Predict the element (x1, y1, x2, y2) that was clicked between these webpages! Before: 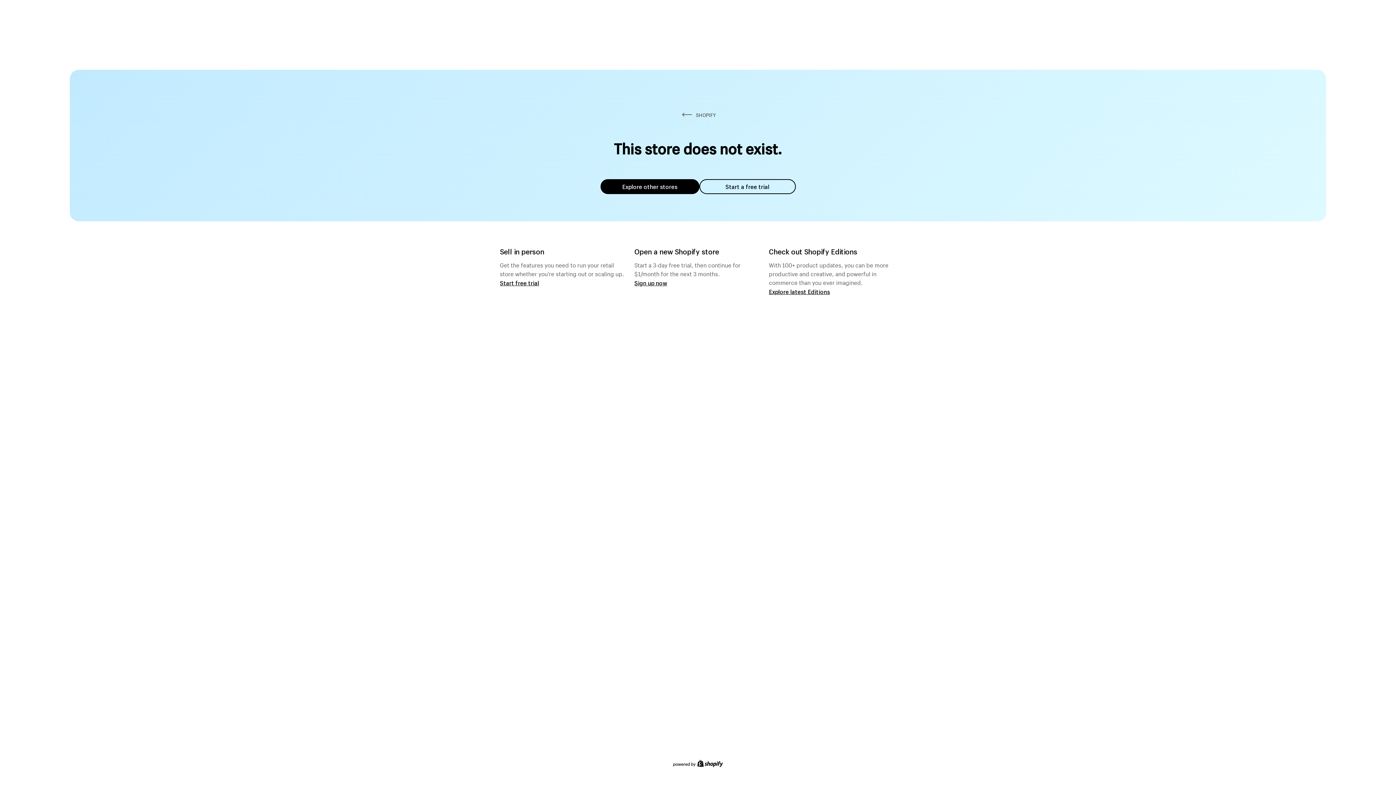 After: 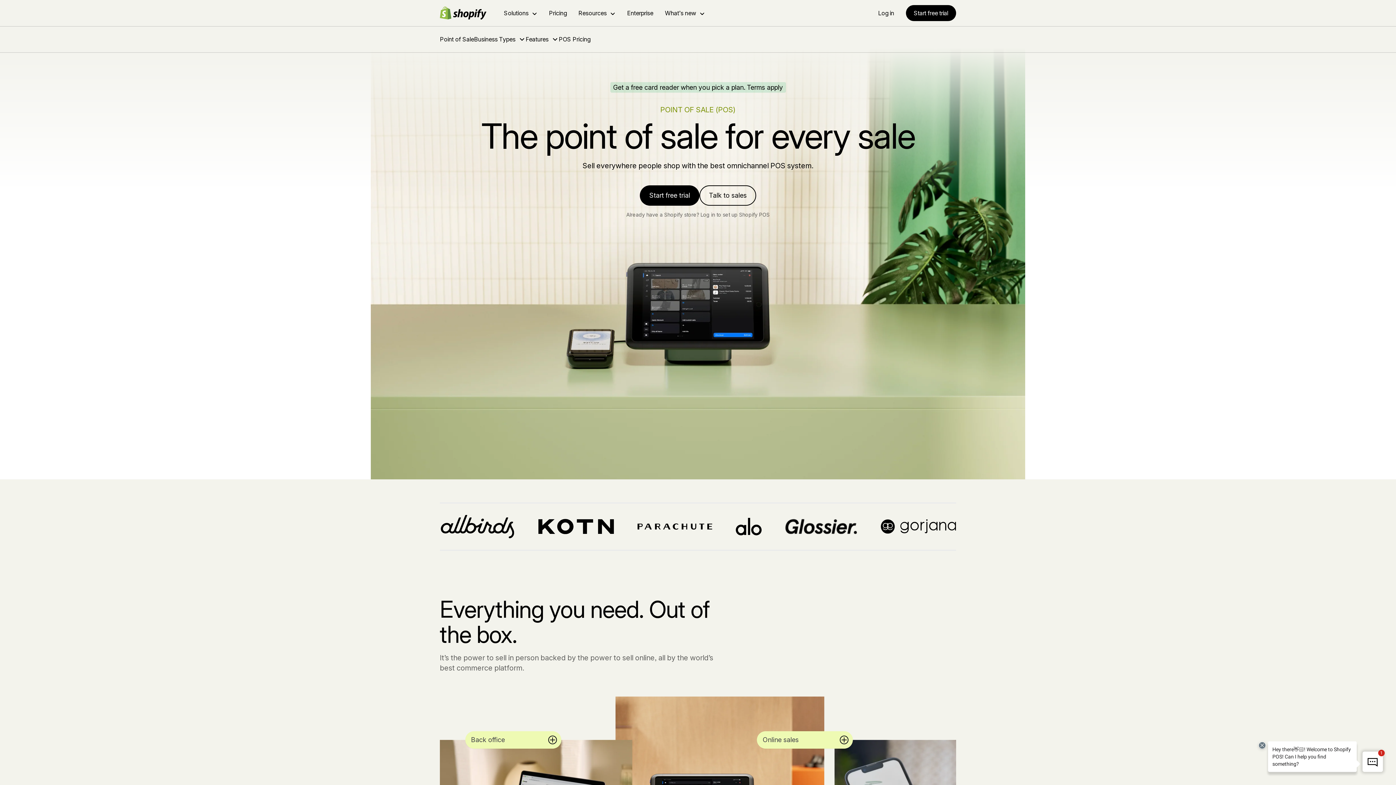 Action: bbox: (500, 279, 539, 286) label: Start free trial